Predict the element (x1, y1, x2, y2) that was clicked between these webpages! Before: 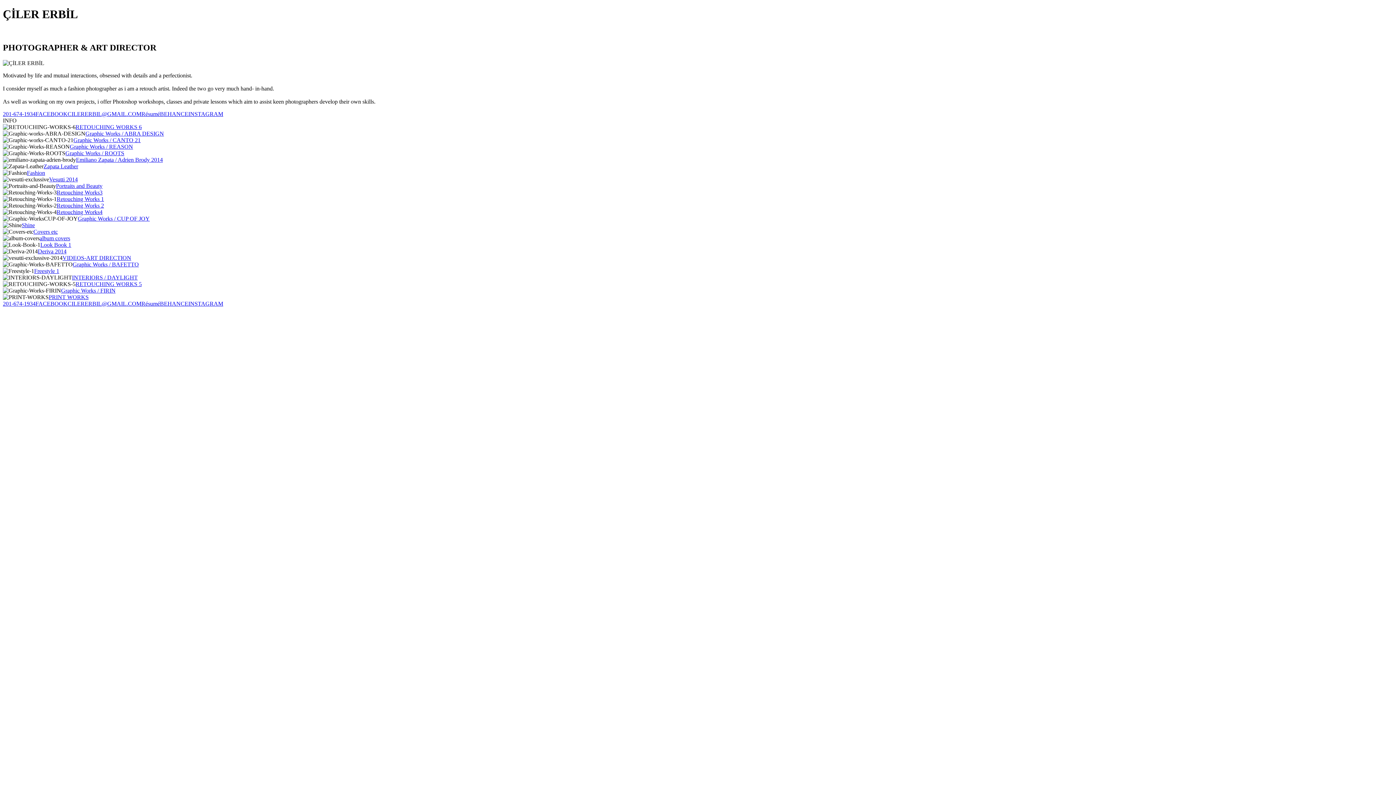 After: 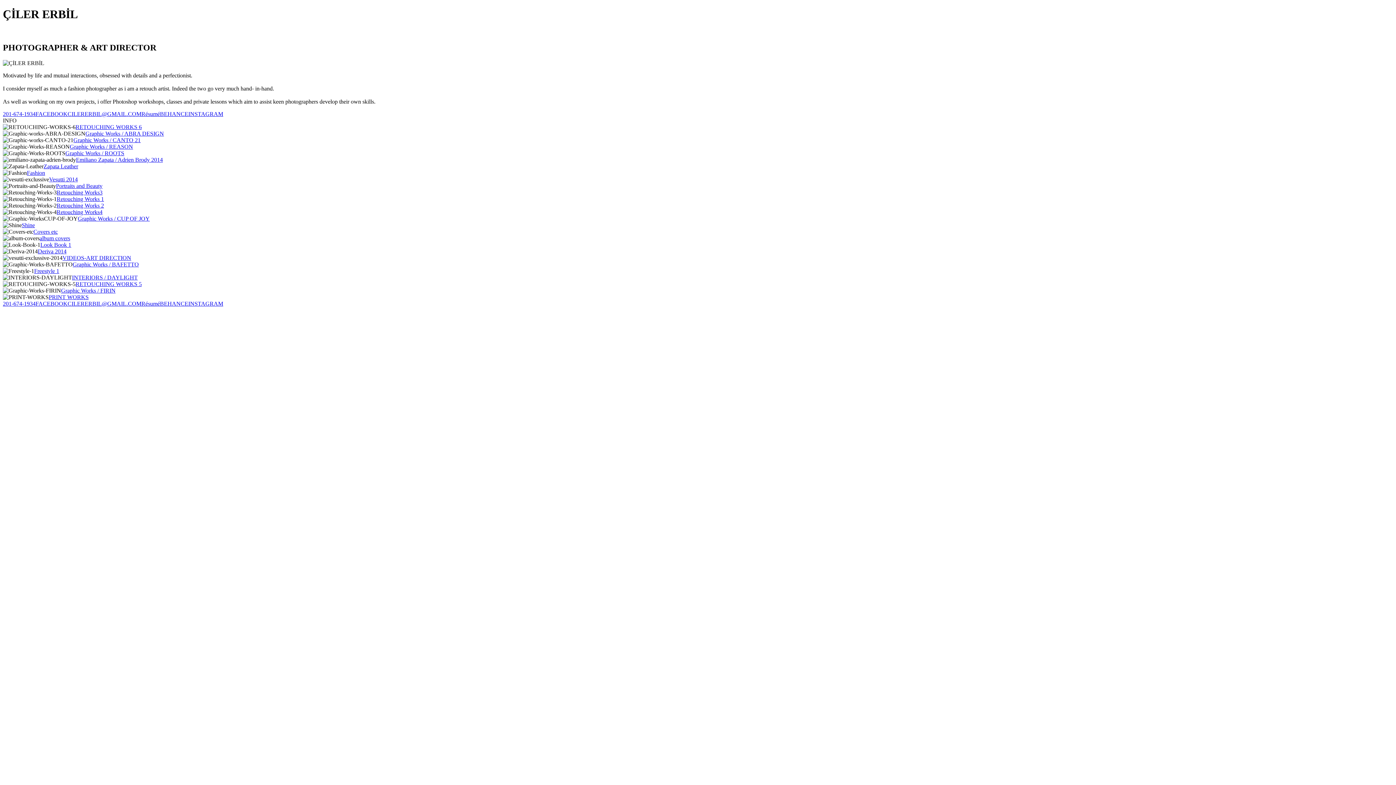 Action: label: Graphic Works / REASON bbox: (69, 143, 133, 149)